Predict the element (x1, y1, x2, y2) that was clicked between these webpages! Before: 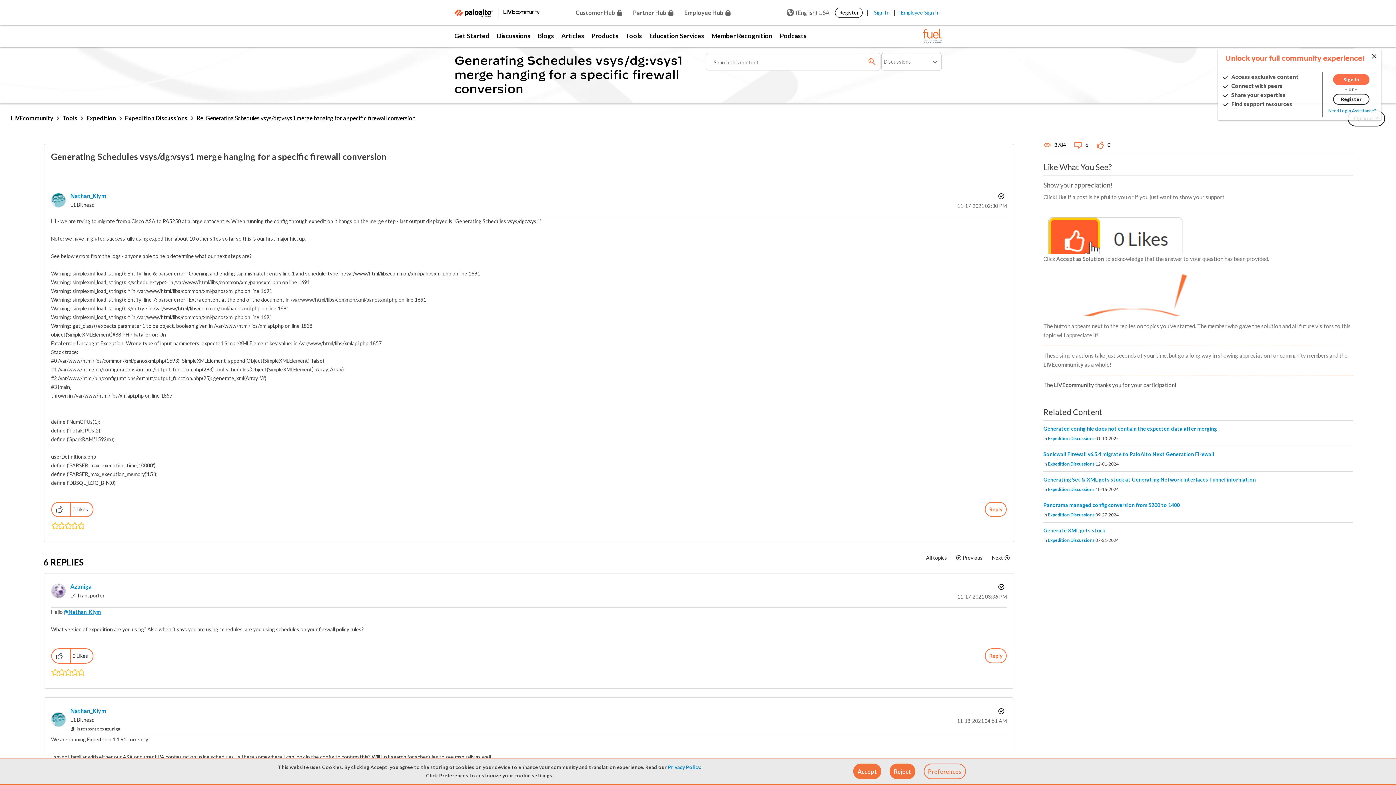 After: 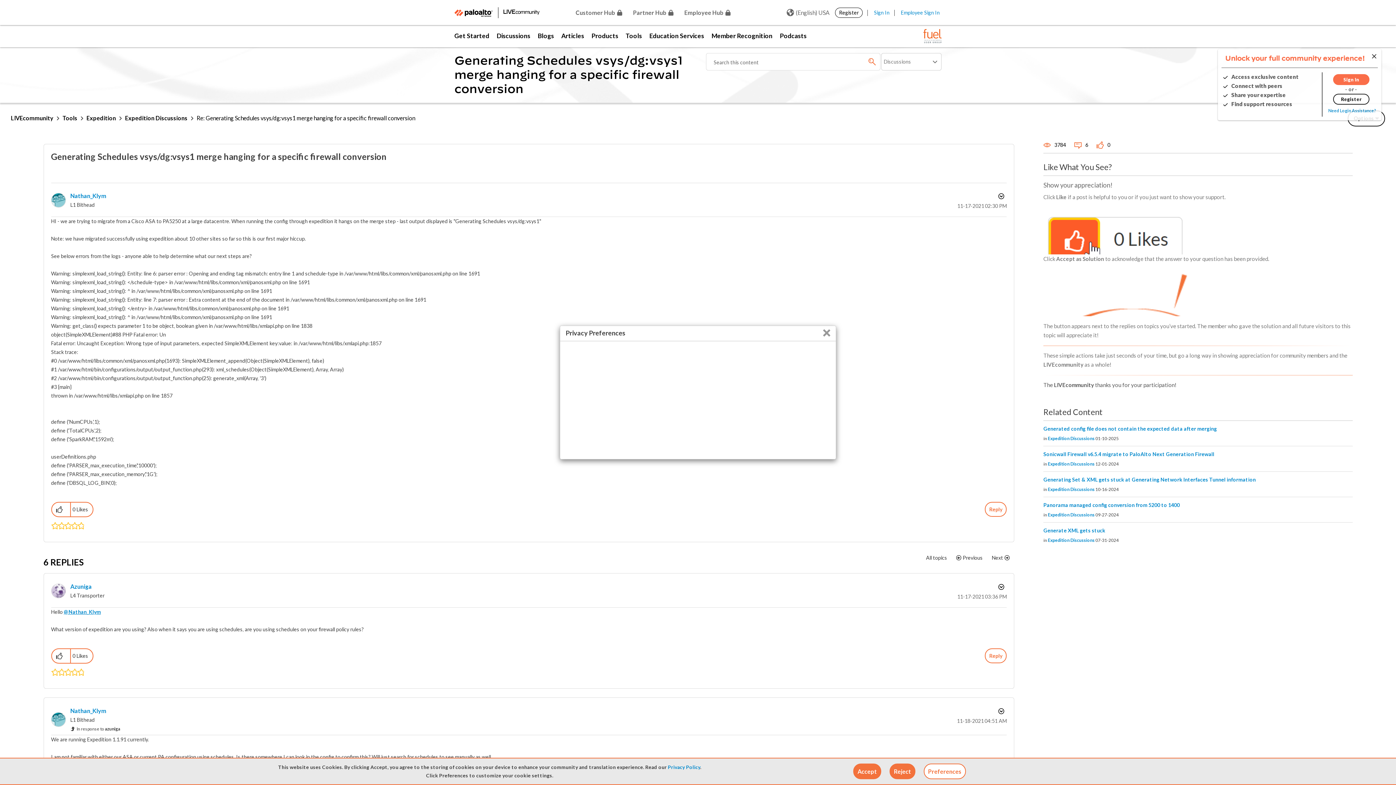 Action: label: Preferences bbox: (924, 764, 966, 779)